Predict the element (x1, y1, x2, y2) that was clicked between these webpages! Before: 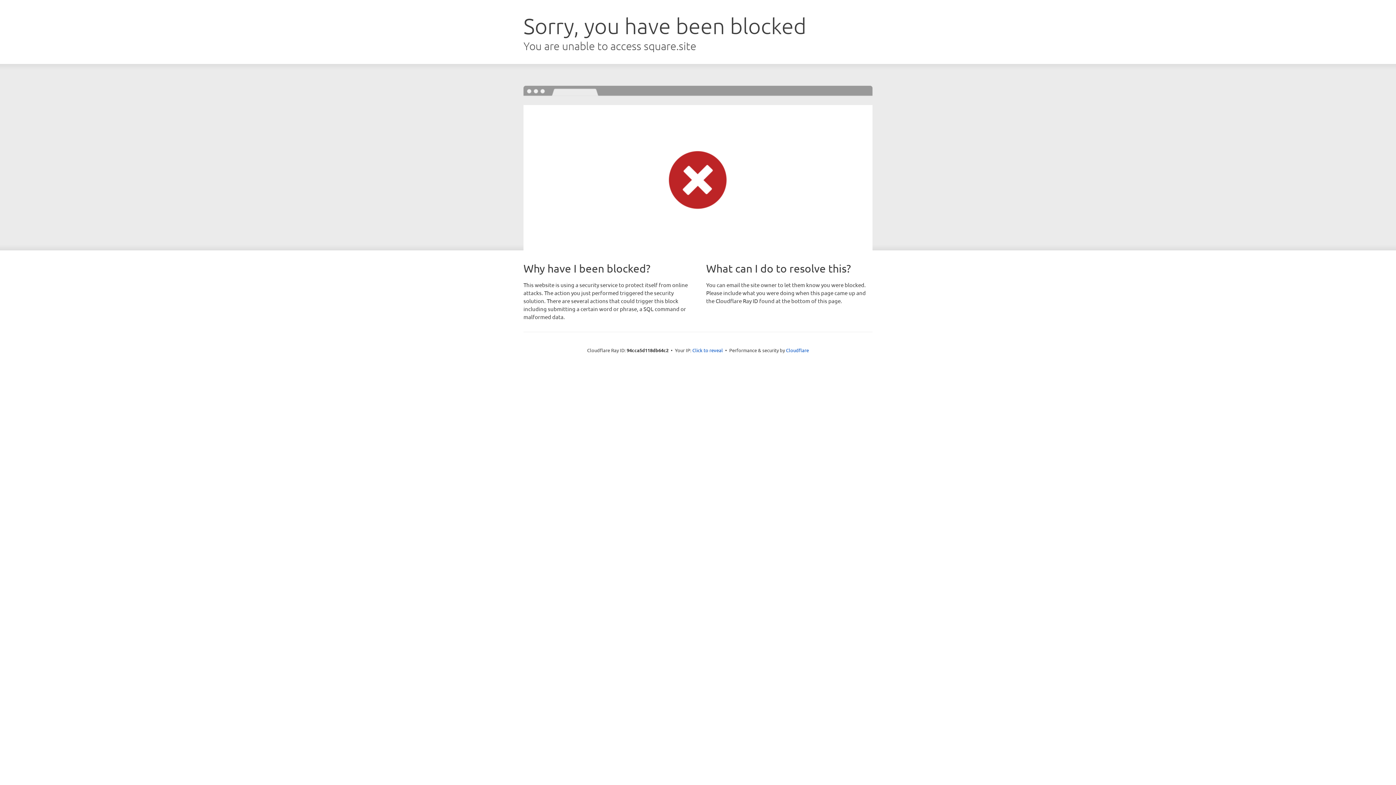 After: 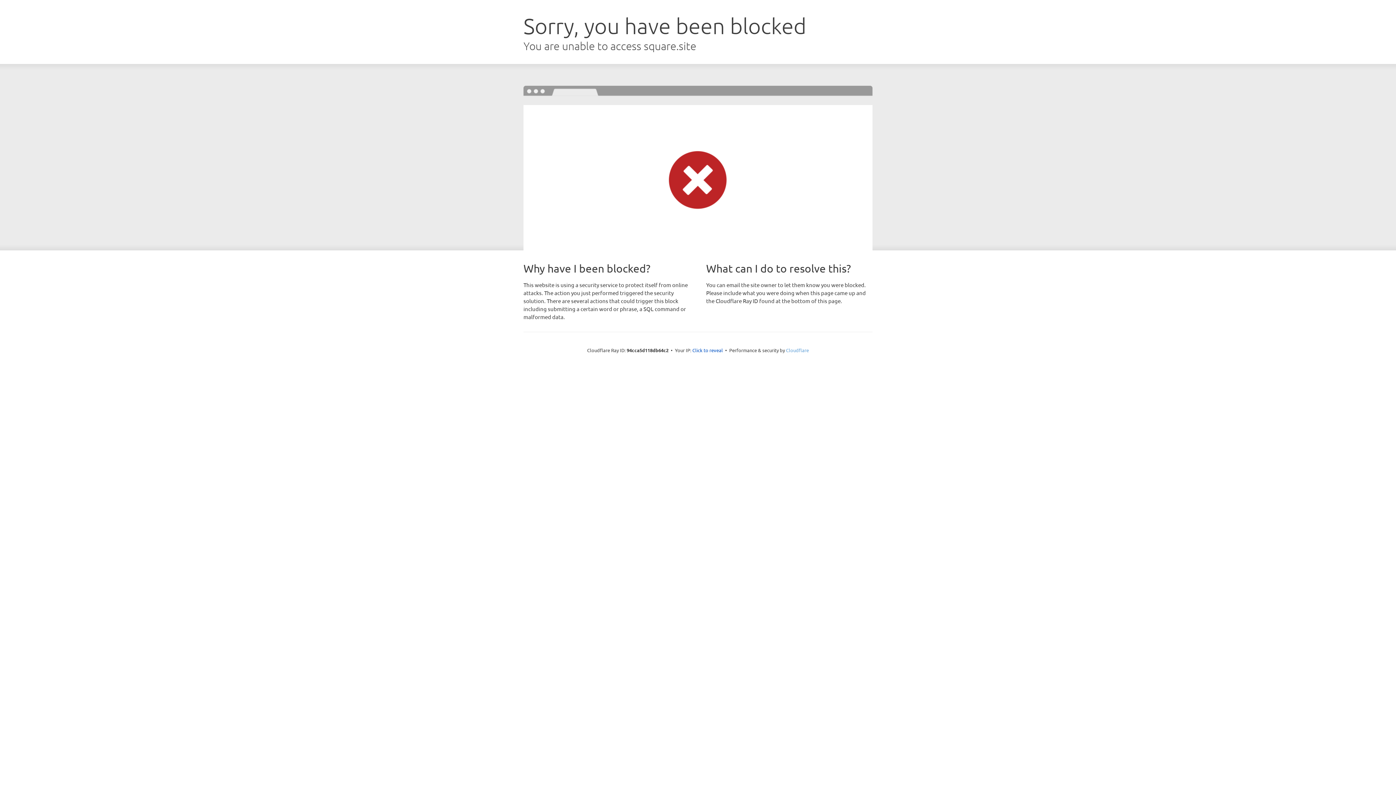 Action: bbox: (786, 347, 809, 353) label: Cloudflare